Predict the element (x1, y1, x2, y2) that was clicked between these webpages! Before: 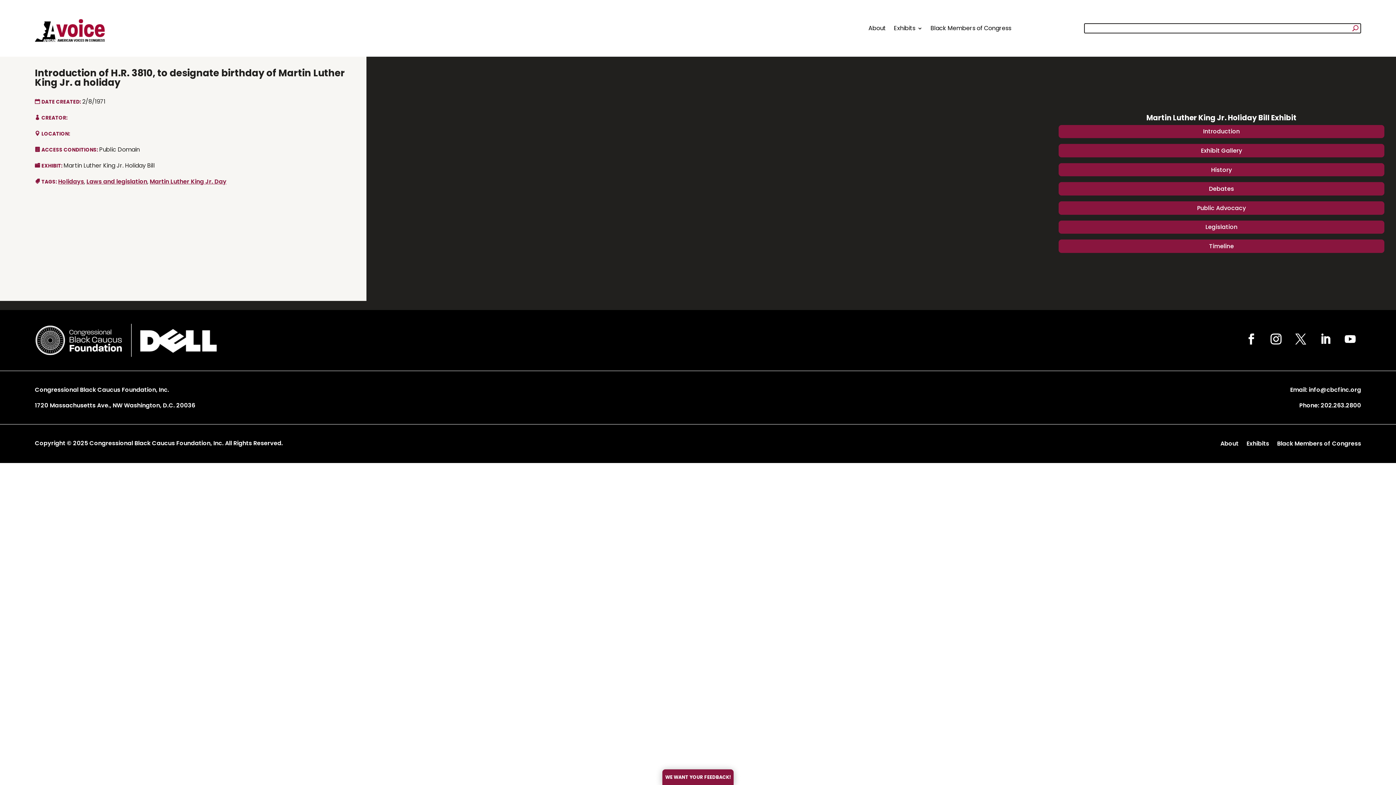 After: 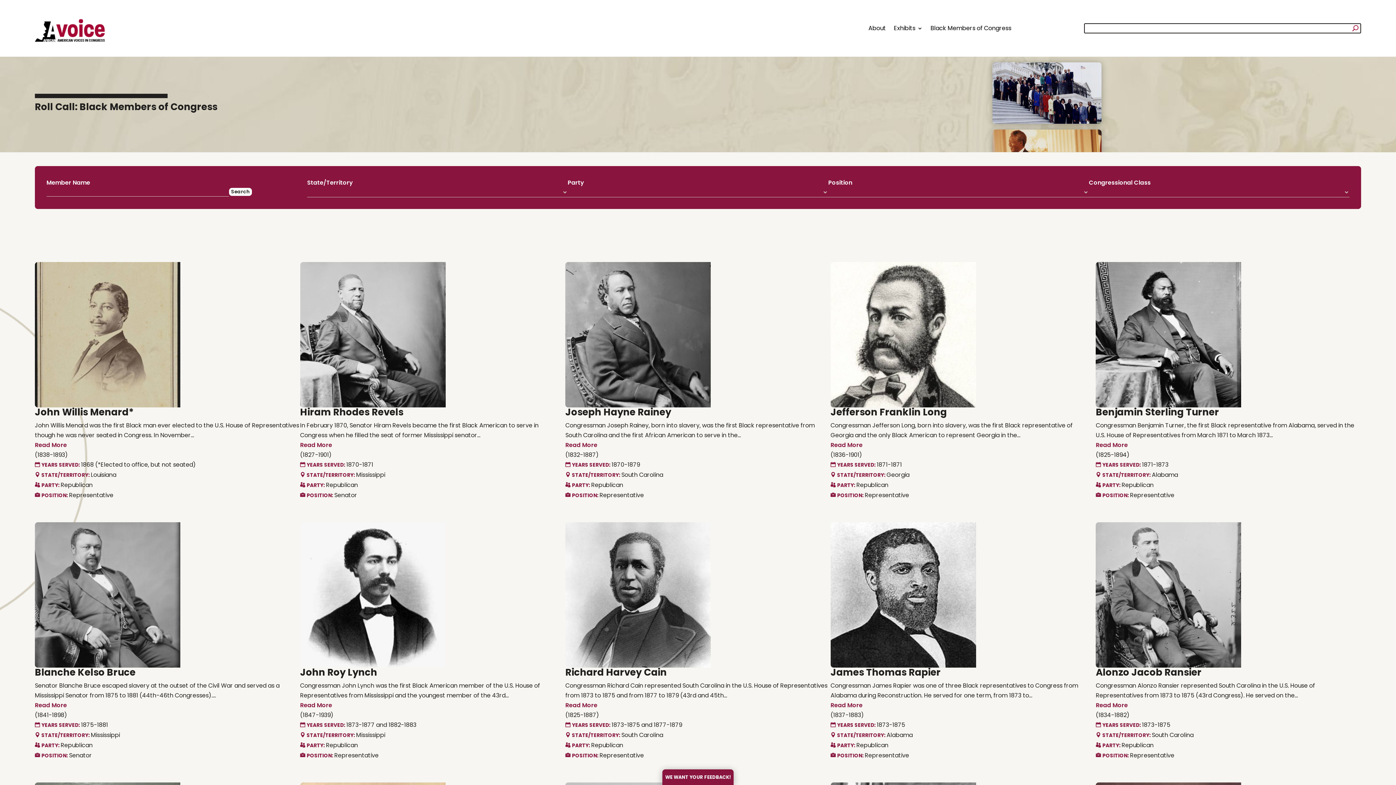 Action: bbox: (1277, 441, 1361, 449) label: Black Members of Congress